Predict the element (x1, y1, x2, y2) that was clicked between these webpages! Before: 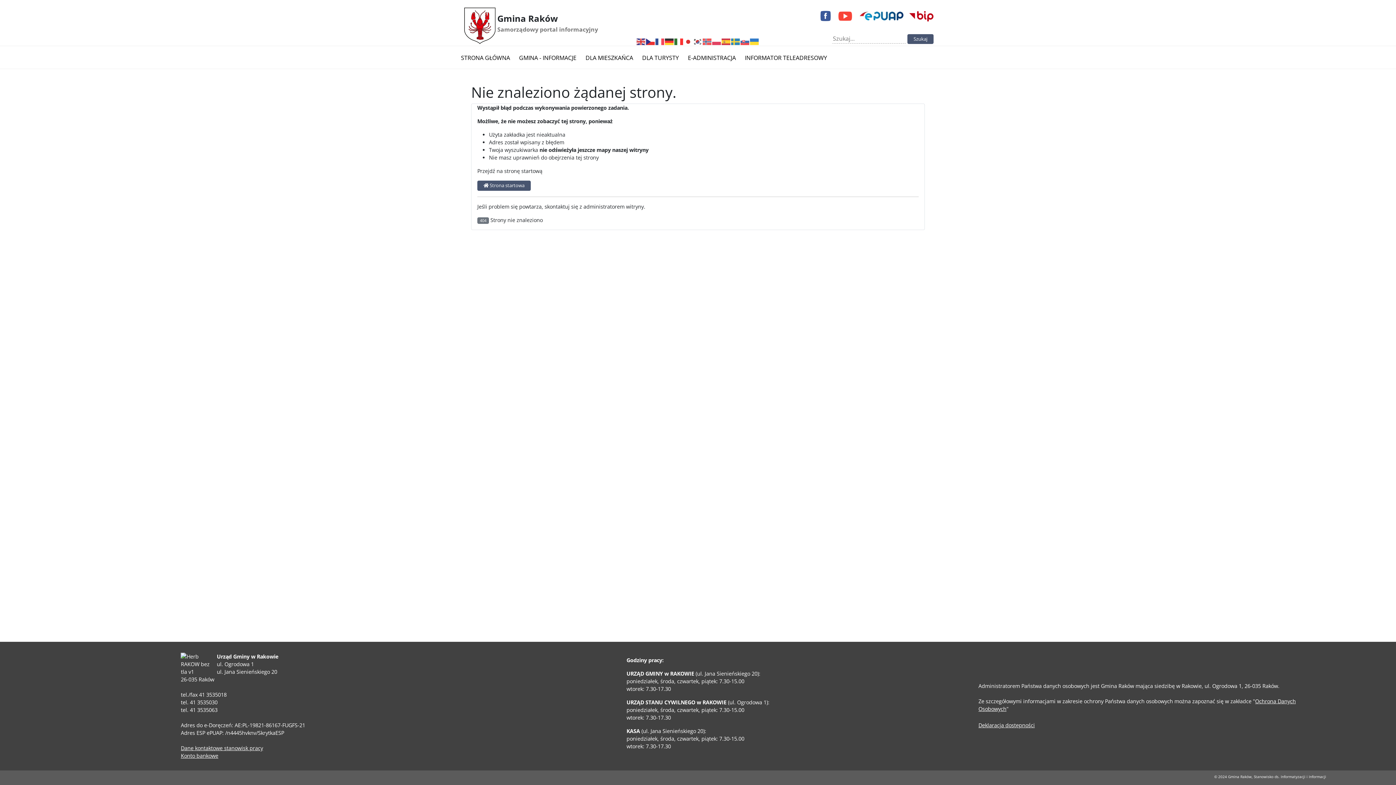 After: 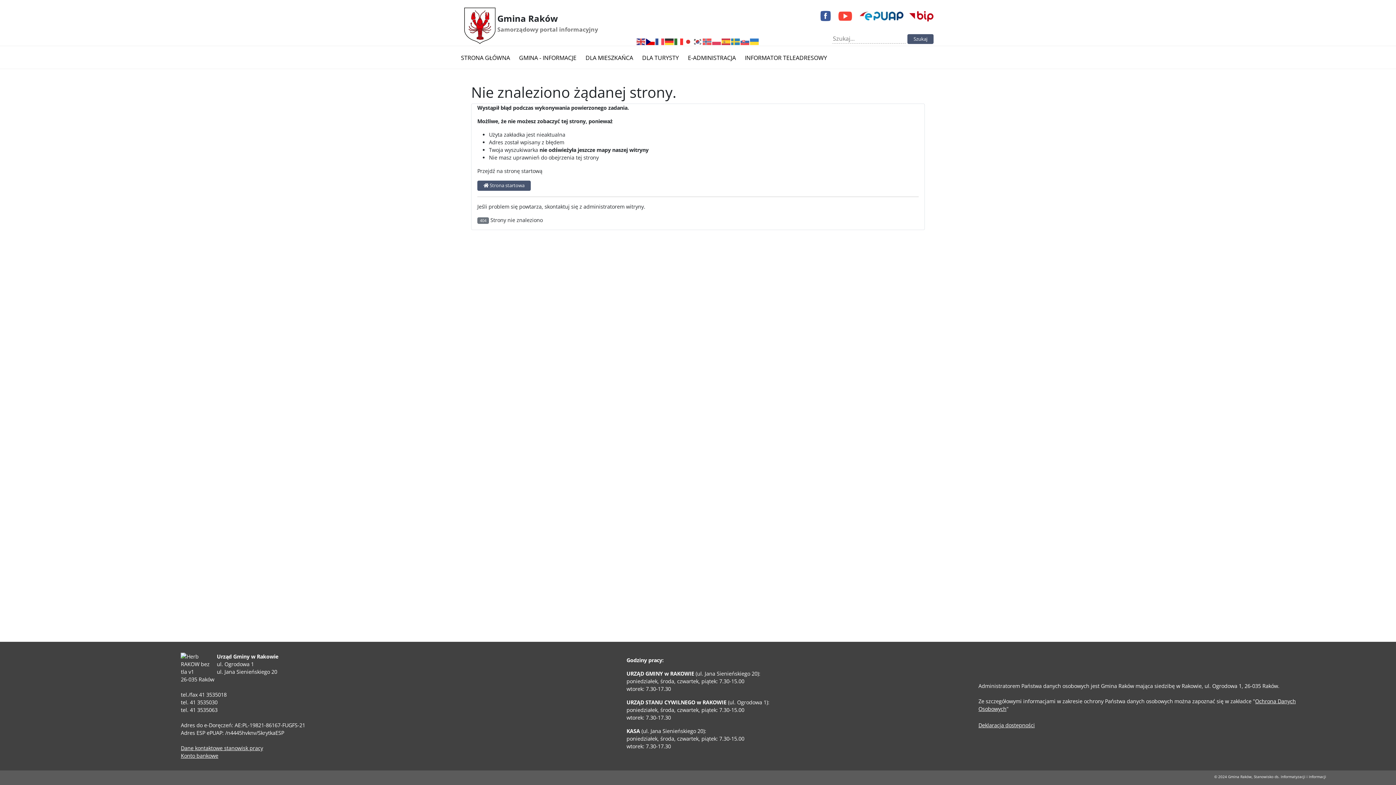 Action: bbox: (646, 37, 655, 45)